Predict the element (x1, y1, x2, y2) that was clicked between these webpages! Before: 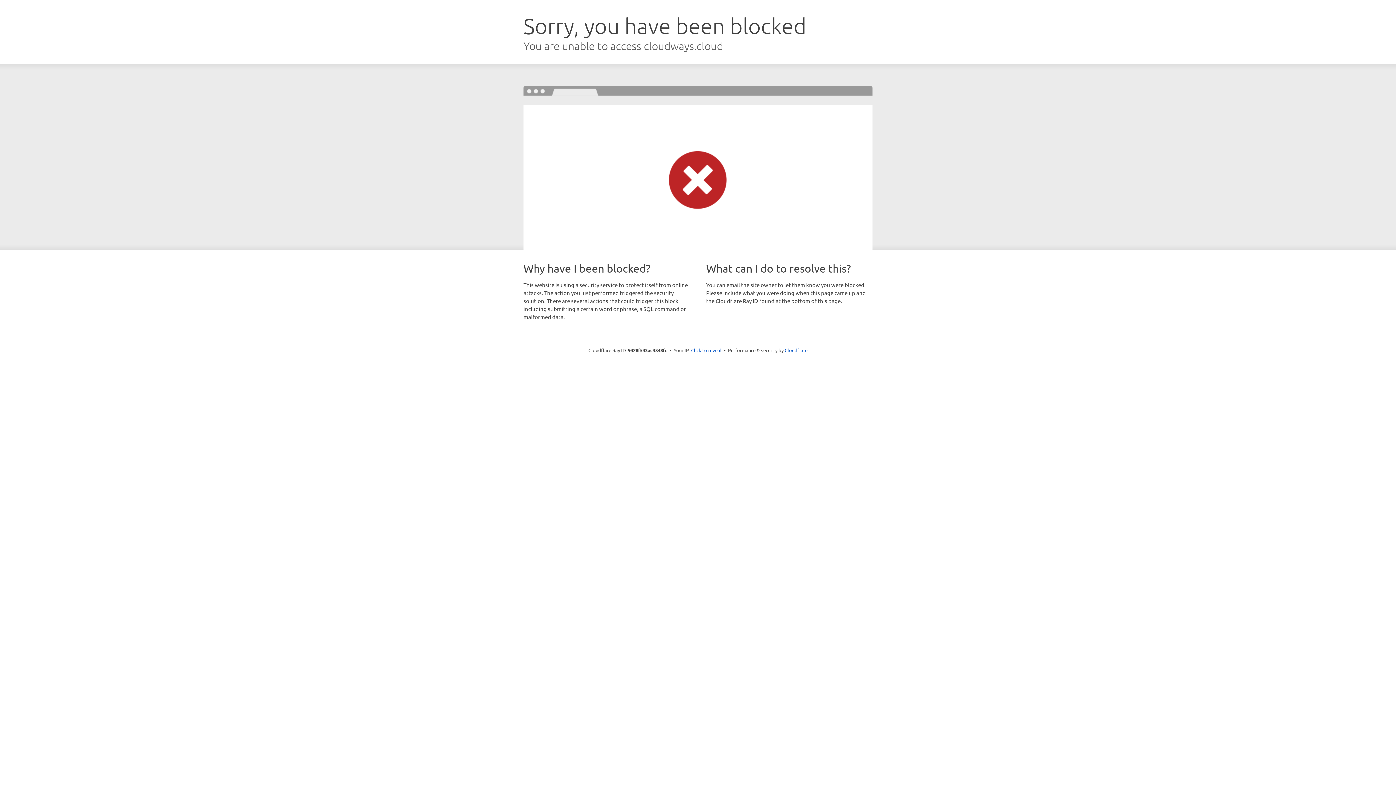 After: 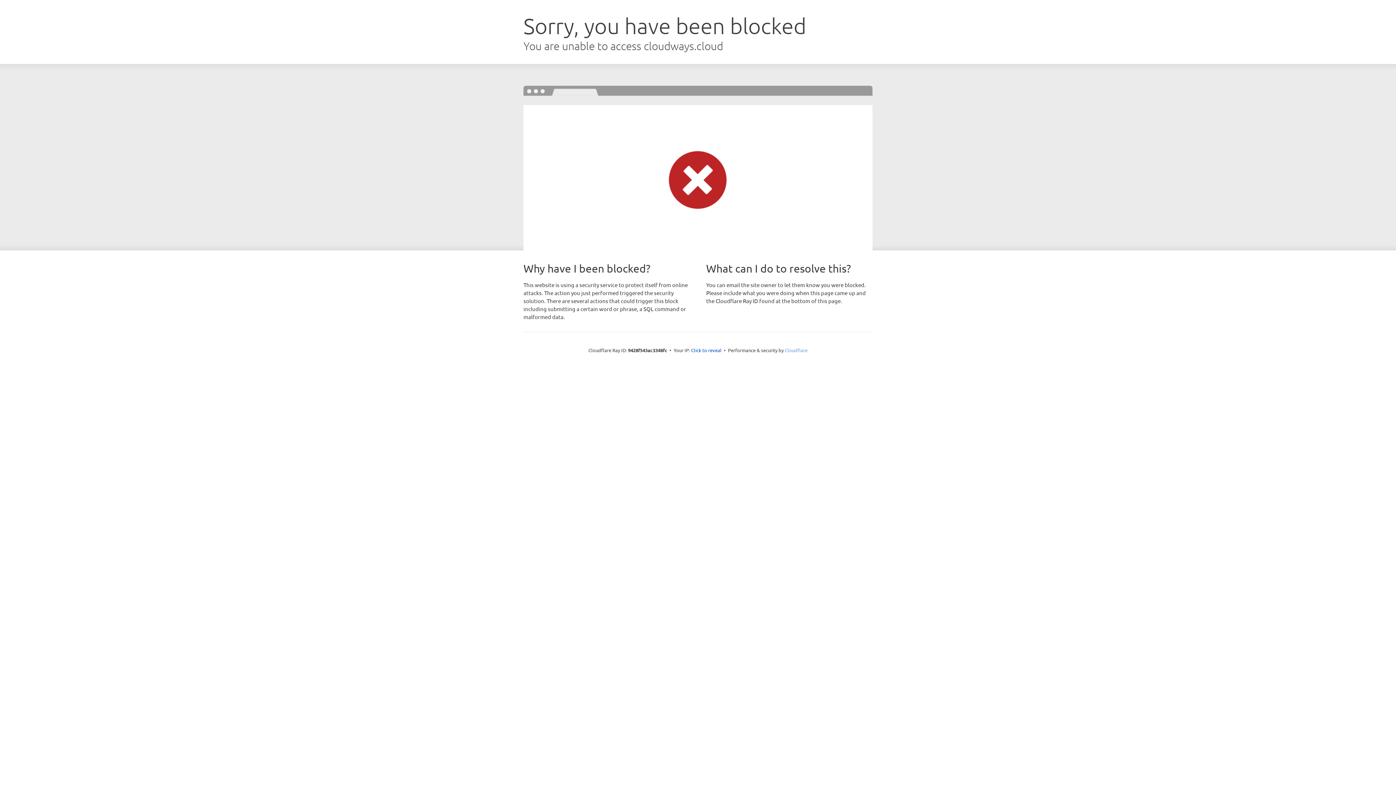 Action: label: Cloudflare bbox: (784, 347, 807, 353)